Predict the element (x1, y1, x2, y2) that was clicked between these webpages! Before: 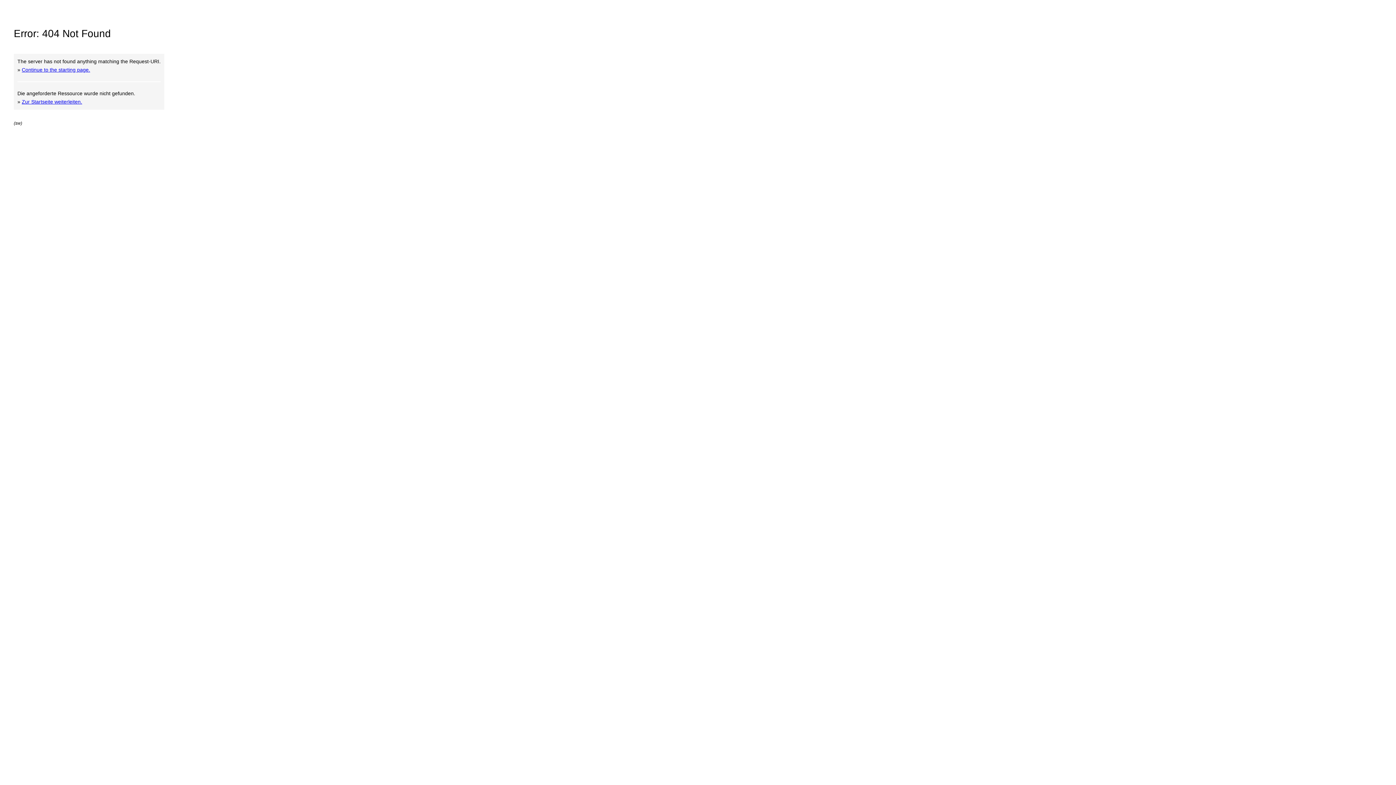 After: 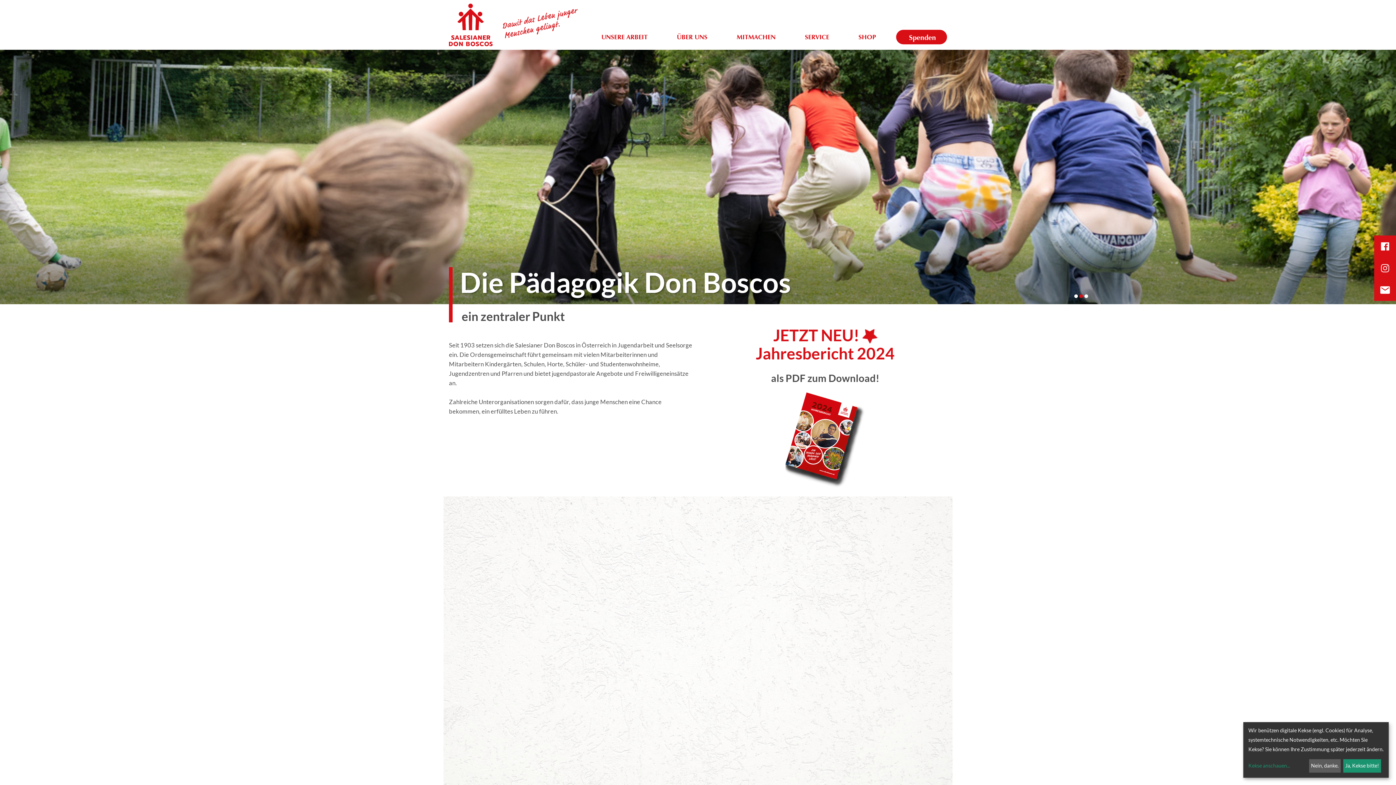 Action: bbox: (21, 98, 82, 104) label: Zur Startseite weiterleiten.